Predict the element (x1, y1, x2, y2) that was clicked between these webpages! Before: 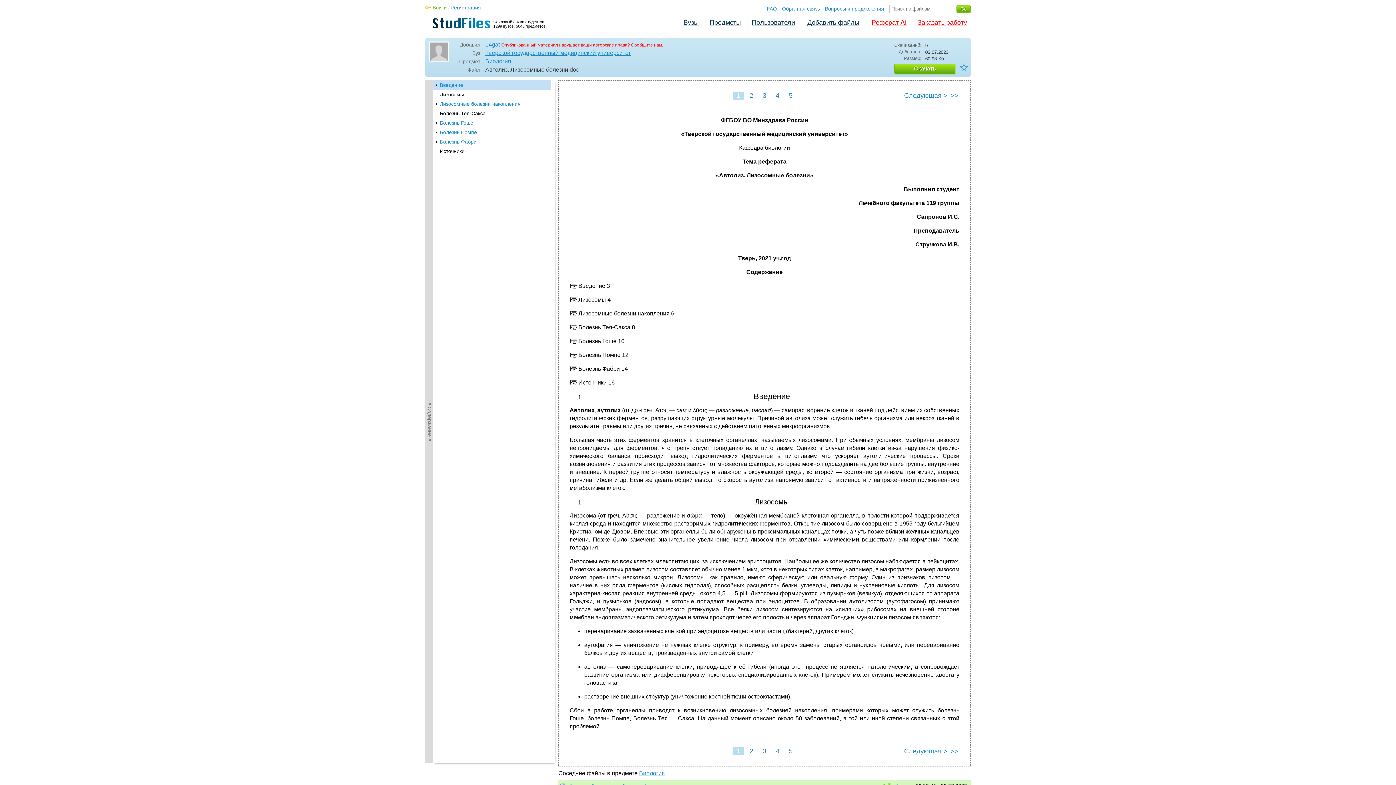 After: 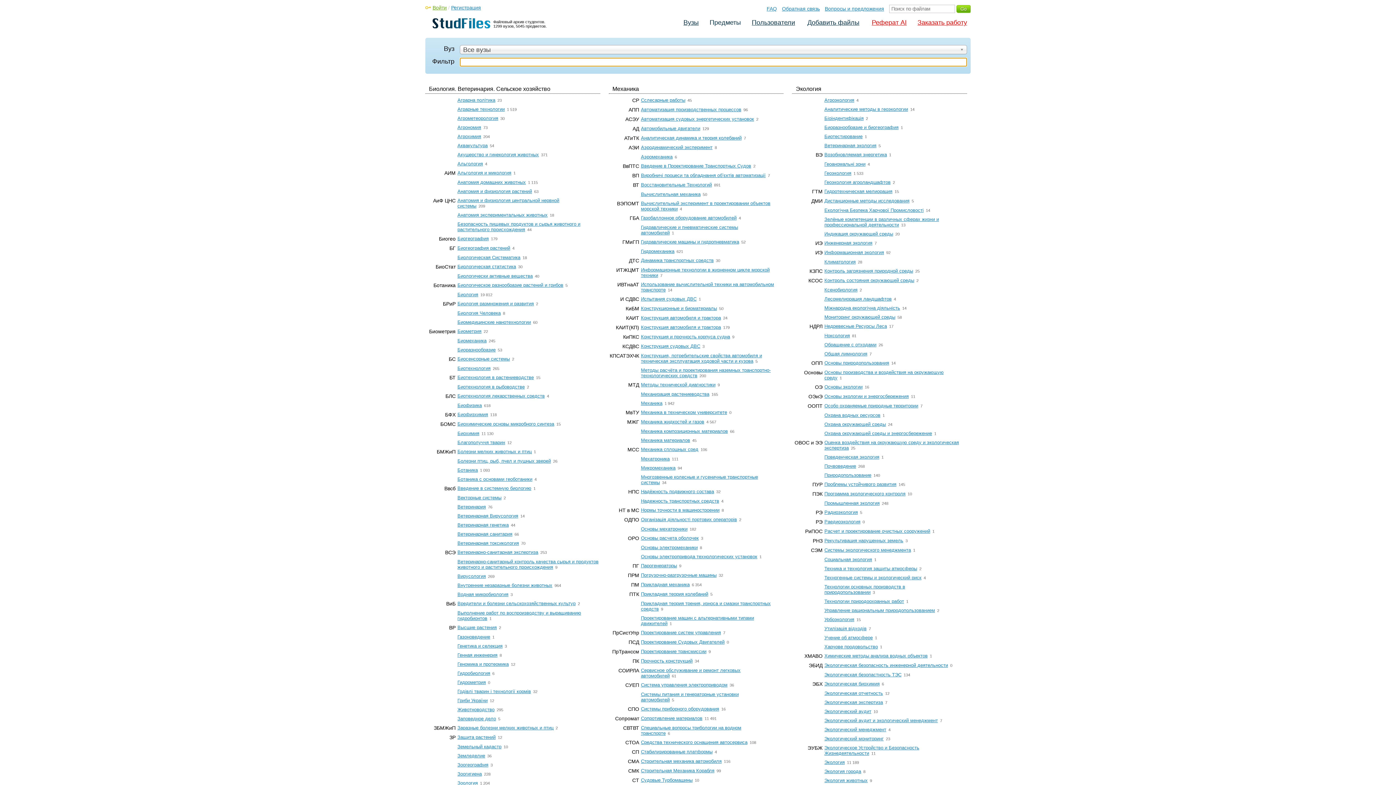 Action: label: Предметы bbox: (708, 17, 742, 28)